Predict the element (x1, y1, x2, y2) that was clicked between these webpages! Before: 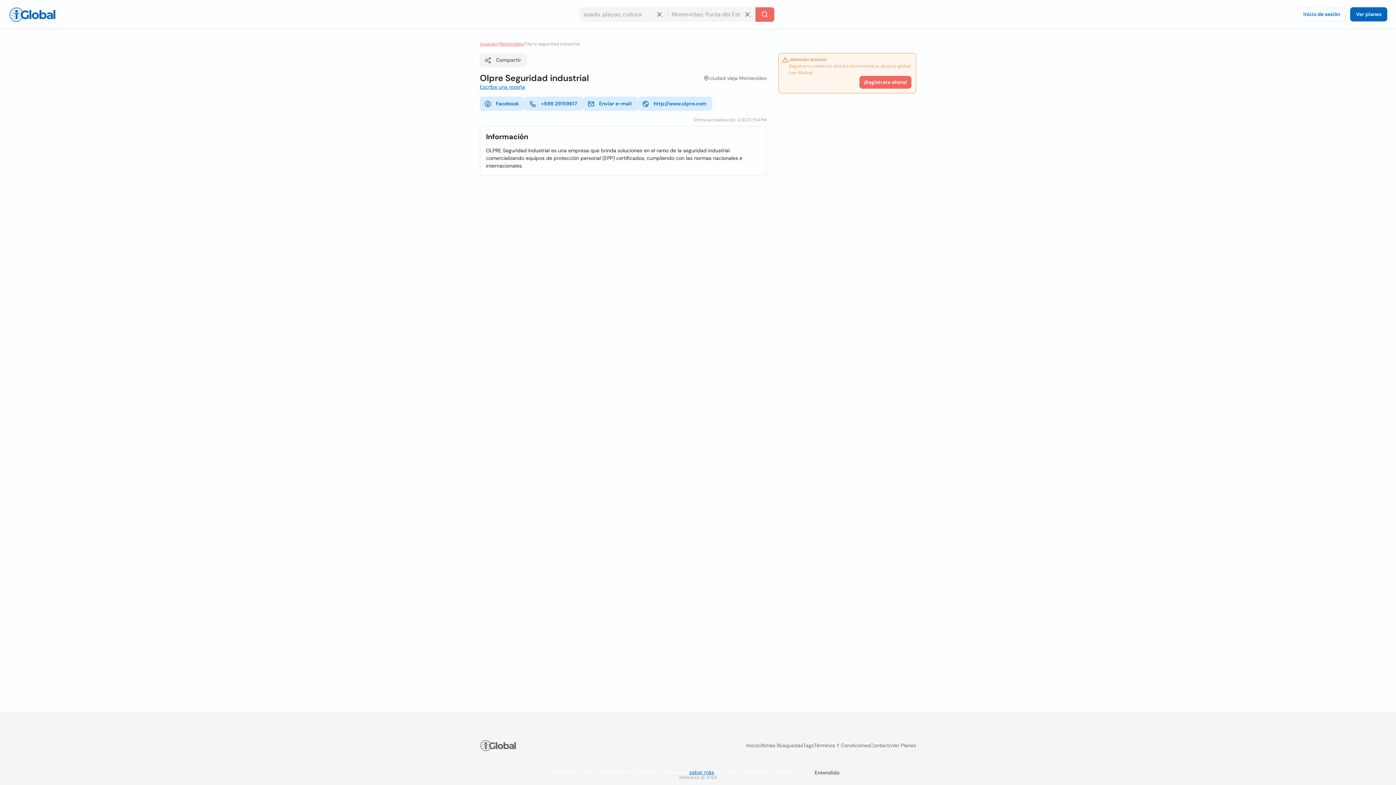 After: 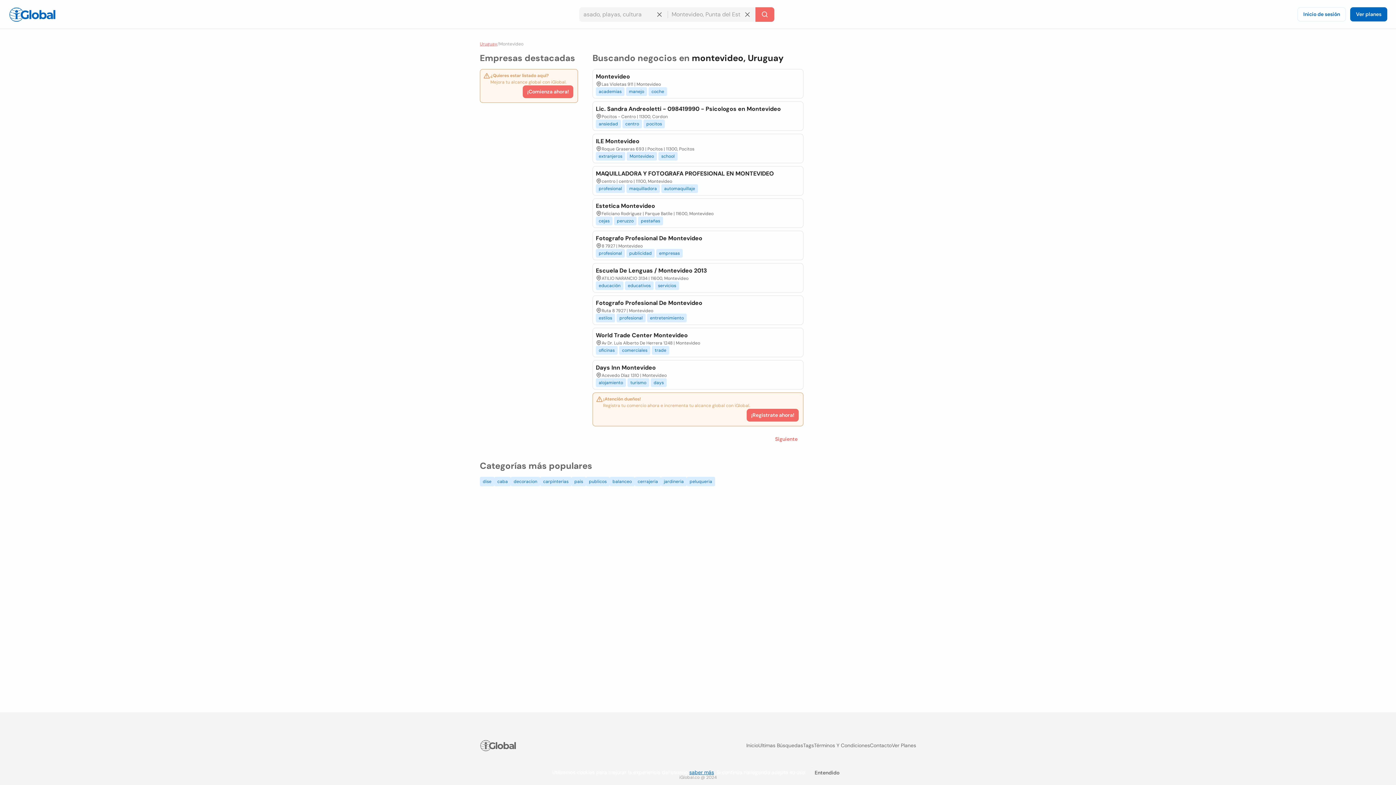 Action: label: Montevideo bbox: (499, 40, 523, 47)